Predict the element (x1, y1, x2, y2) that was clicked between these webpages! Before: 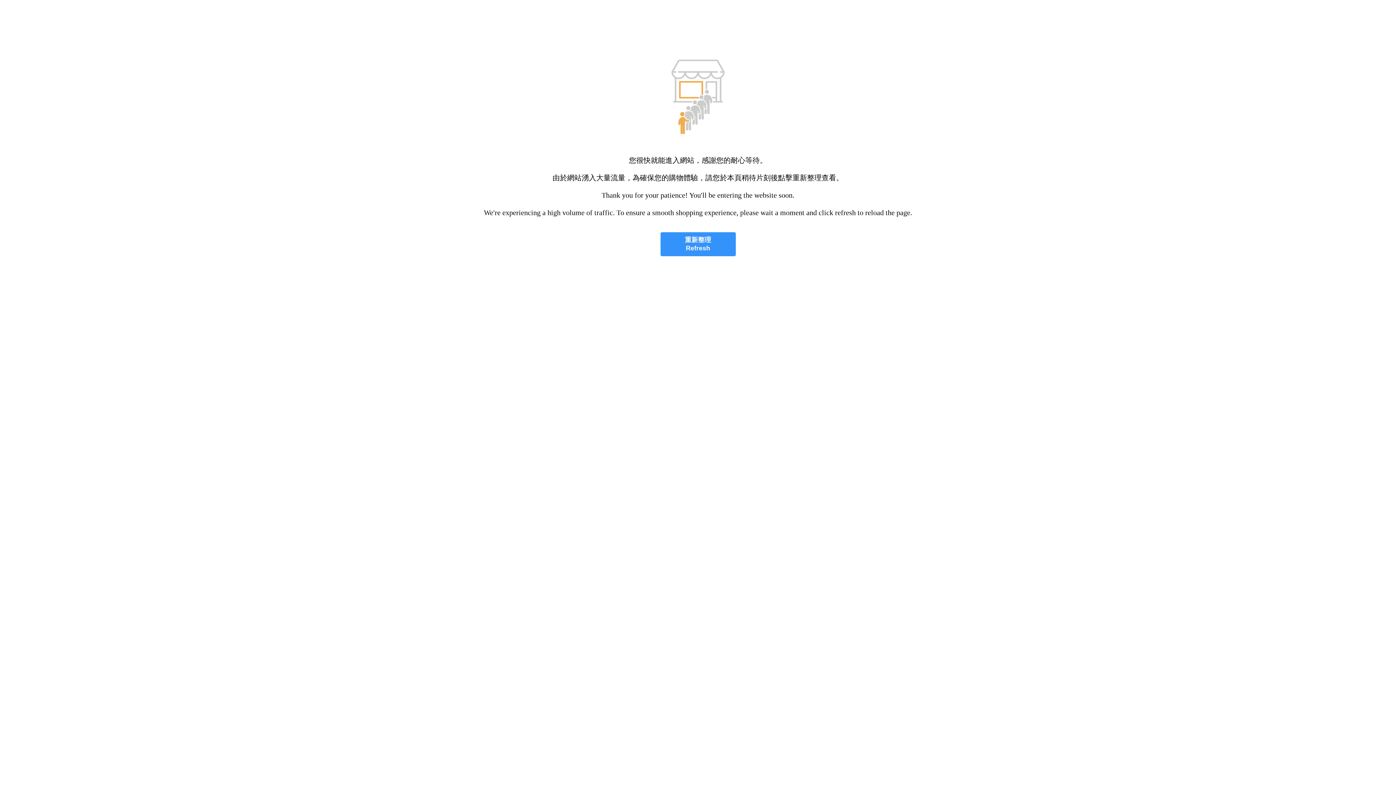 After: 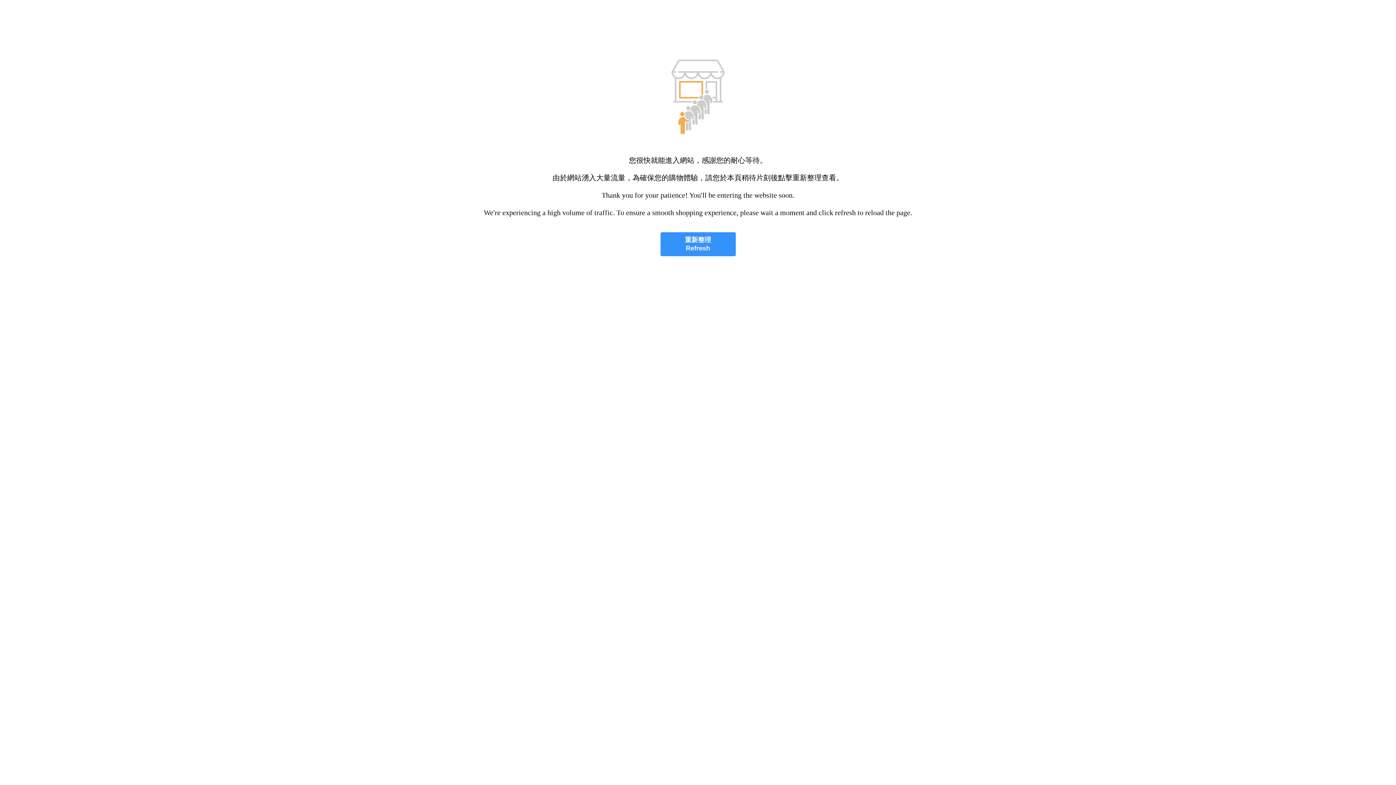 Action: bbox: (660, 232, 735, 256) label: 重新整理
Refresh